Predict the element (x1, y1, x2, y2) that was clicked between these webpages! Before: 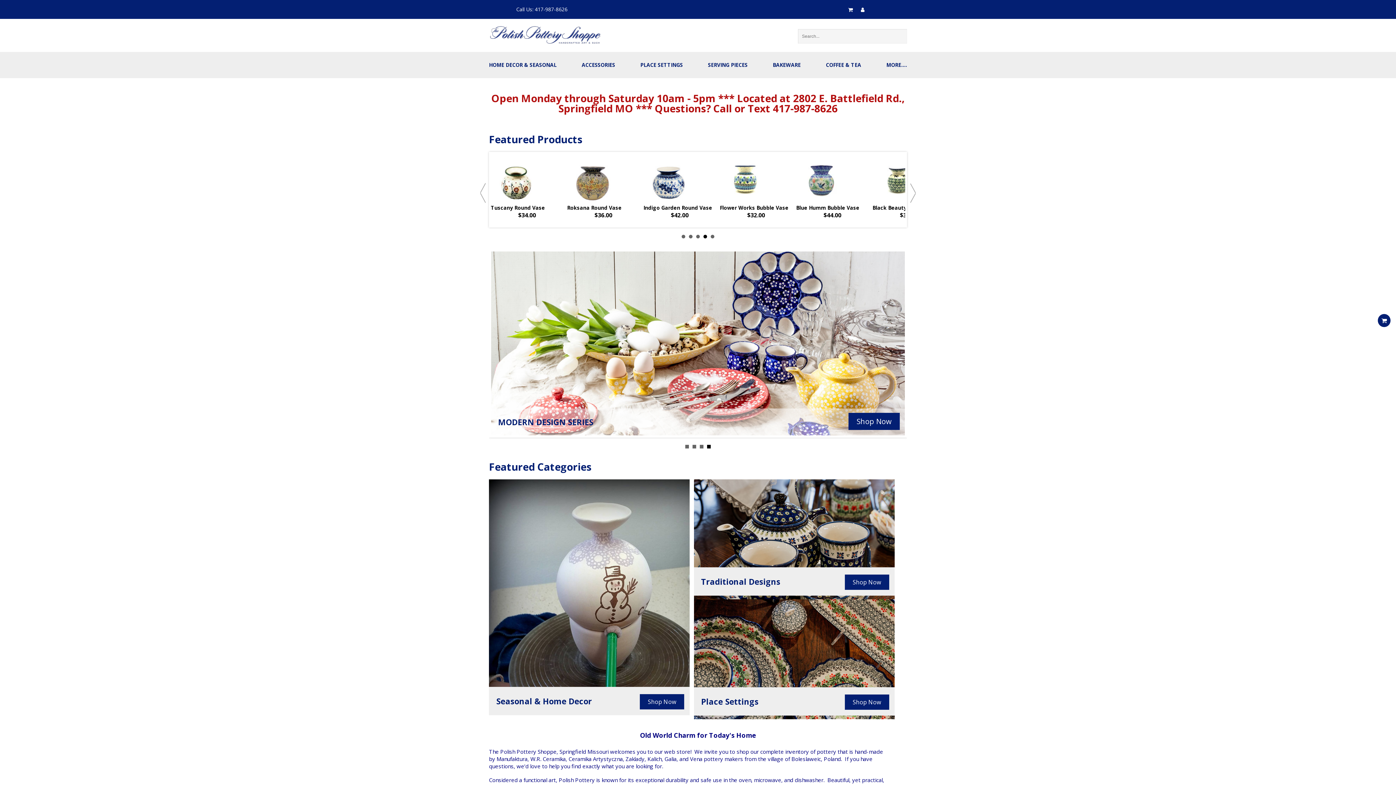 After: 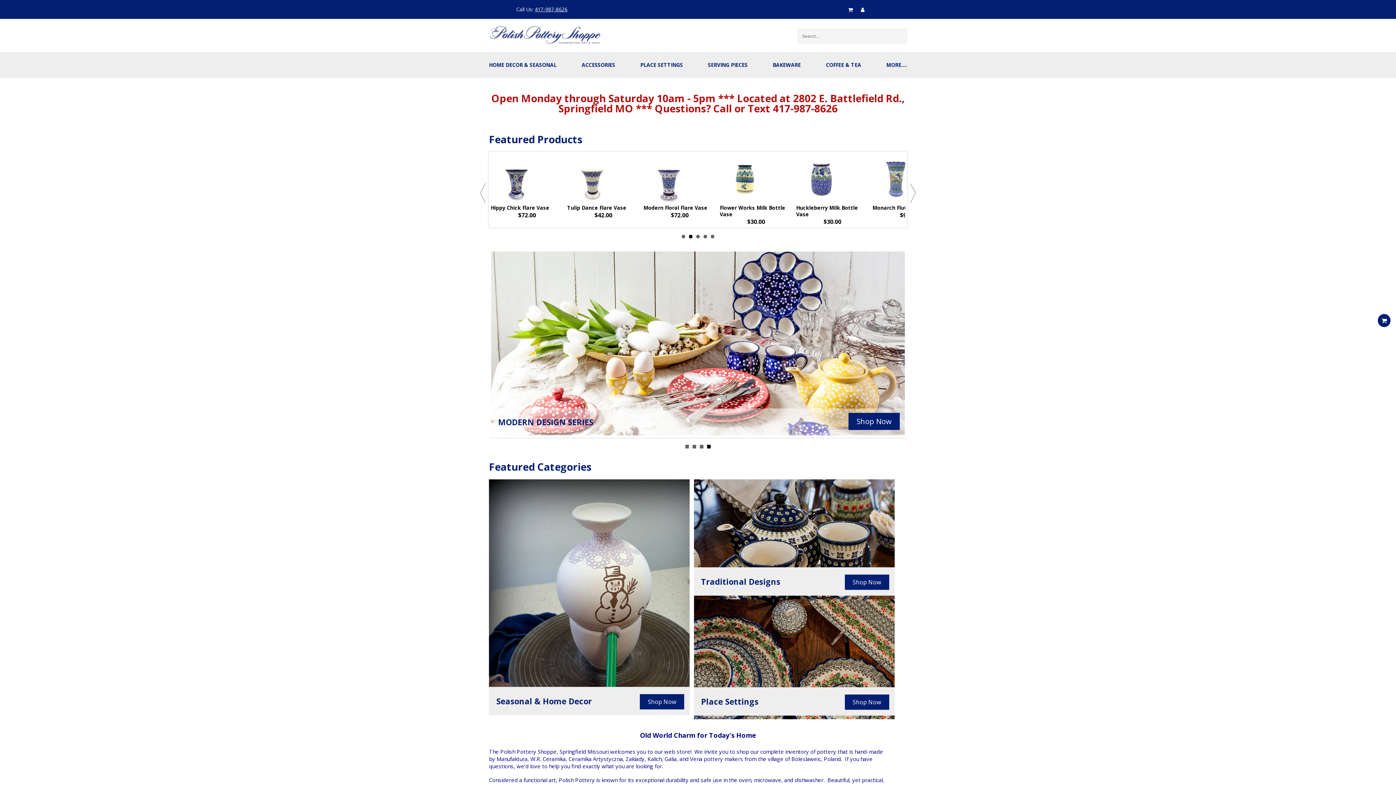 Action: bbox: (534, 5, 567, 12) label: 417-987-8626